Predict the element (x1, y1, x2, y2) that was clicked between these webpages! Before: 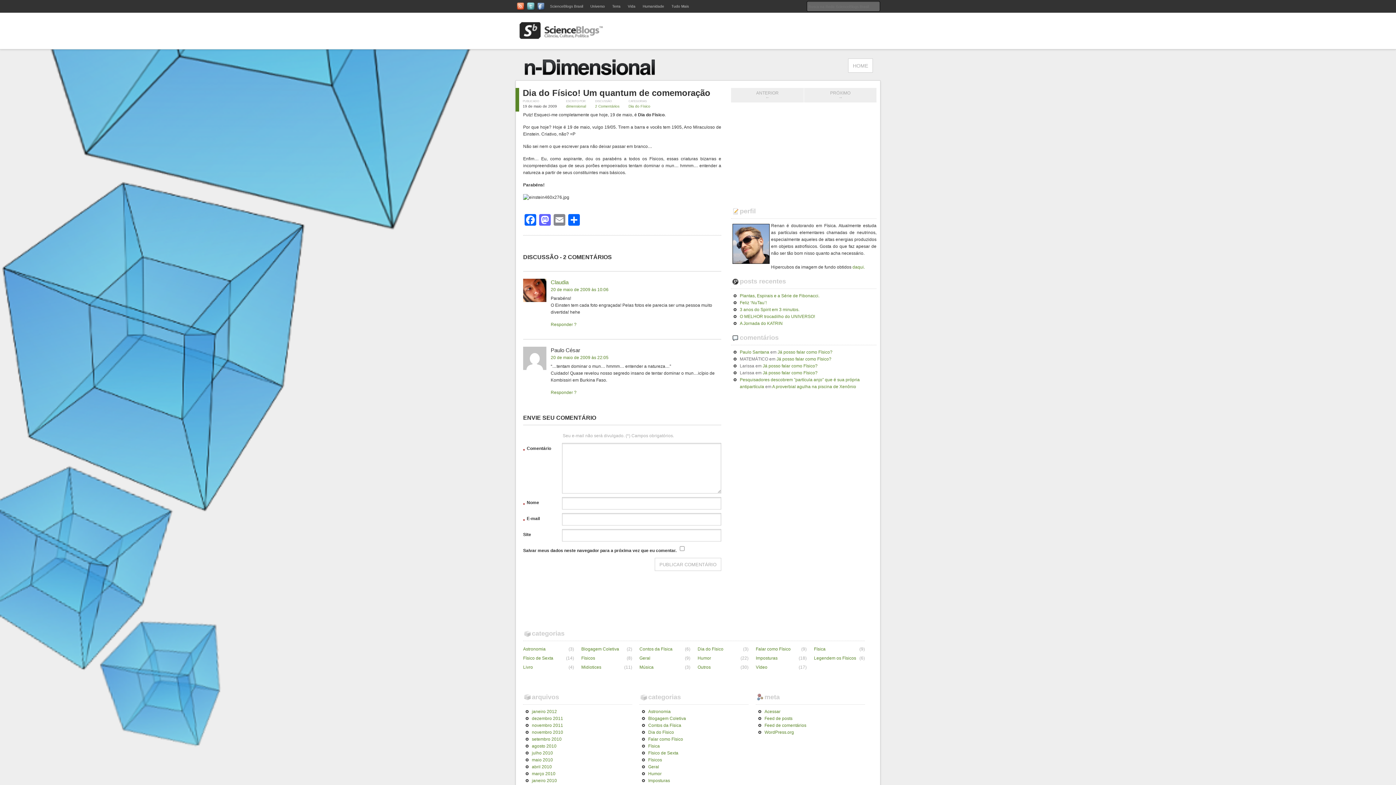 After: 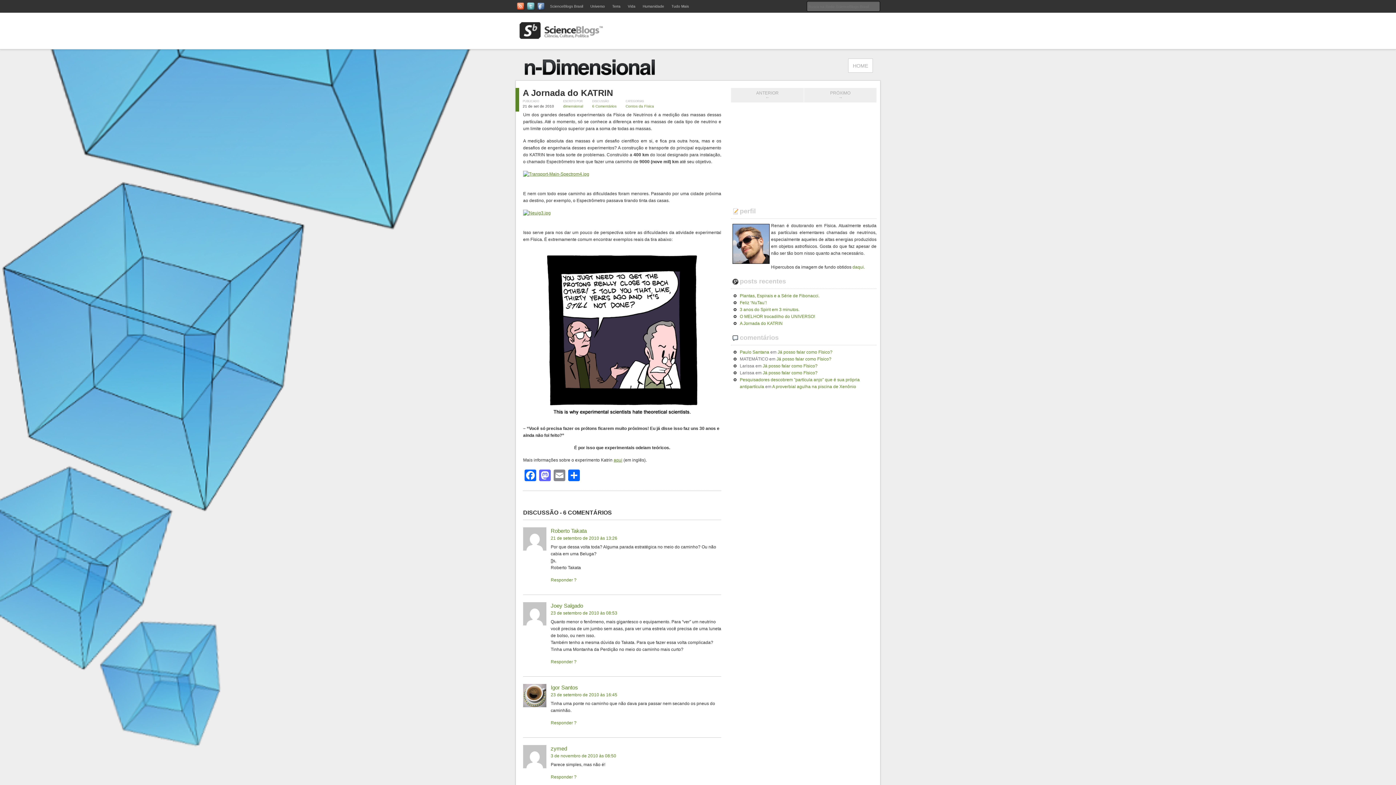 Action: bbox: (731, 320, 876, 327) label: A Jornada do KATRIN